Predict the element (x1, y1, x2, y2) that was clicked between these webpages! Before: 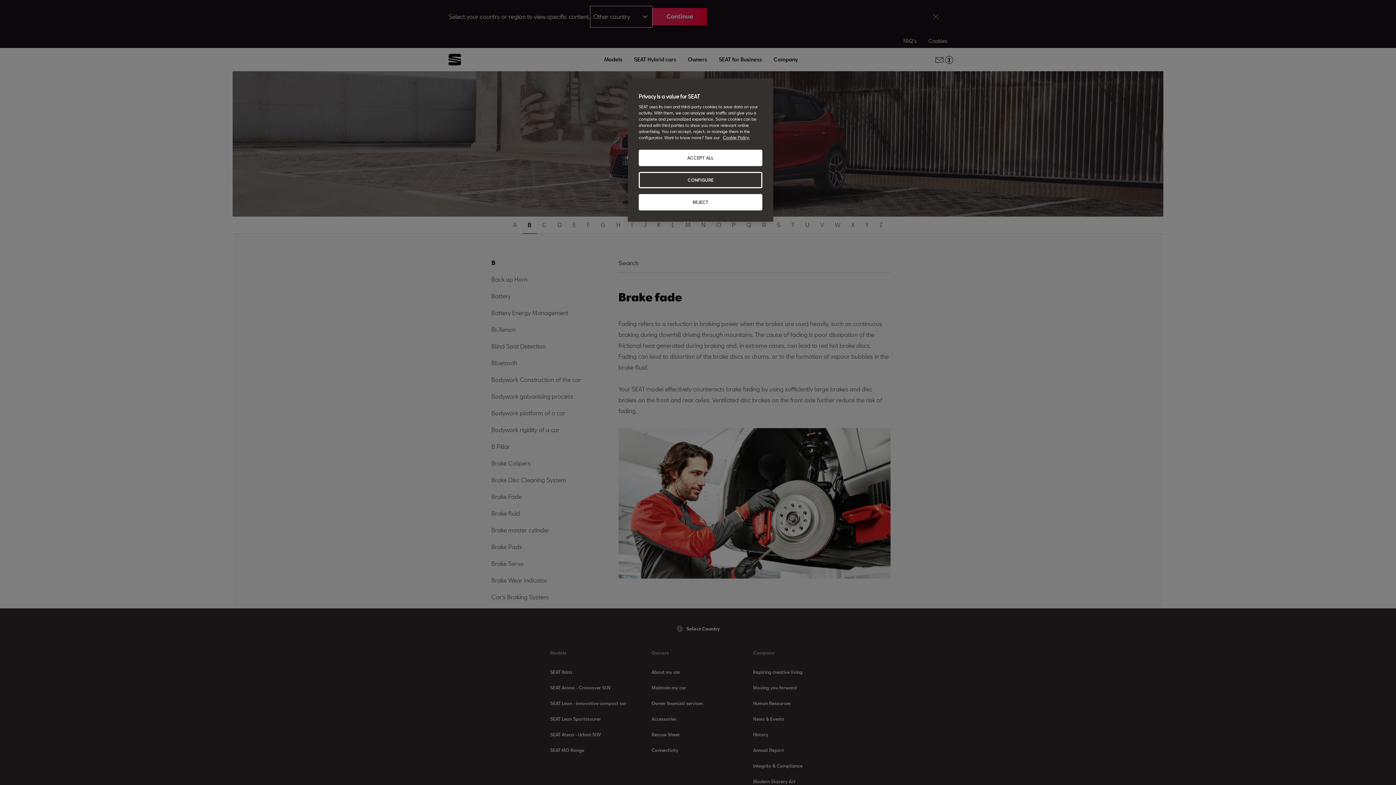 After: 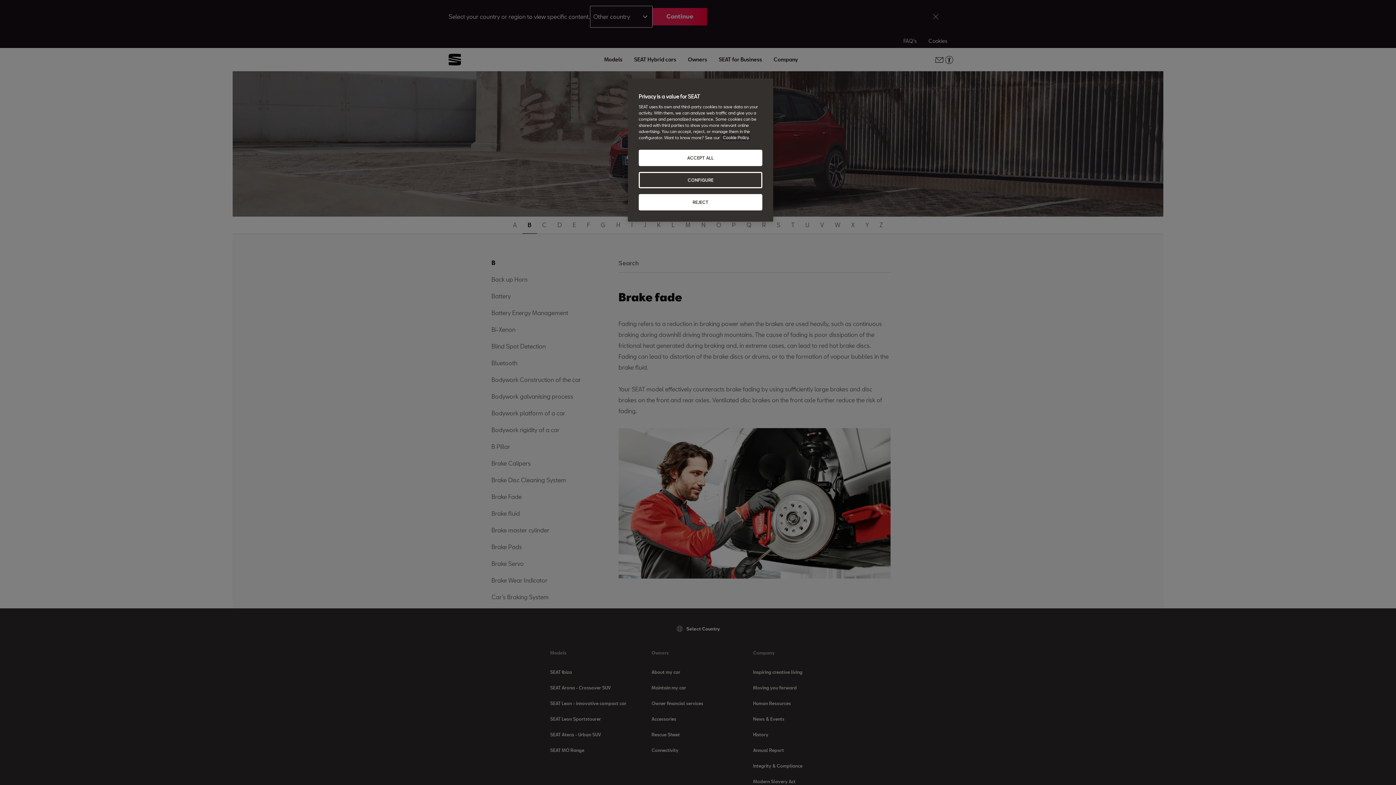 Action: bbox: (722, 135, 749, 140) label: More information about your privacy, opens in a new tab